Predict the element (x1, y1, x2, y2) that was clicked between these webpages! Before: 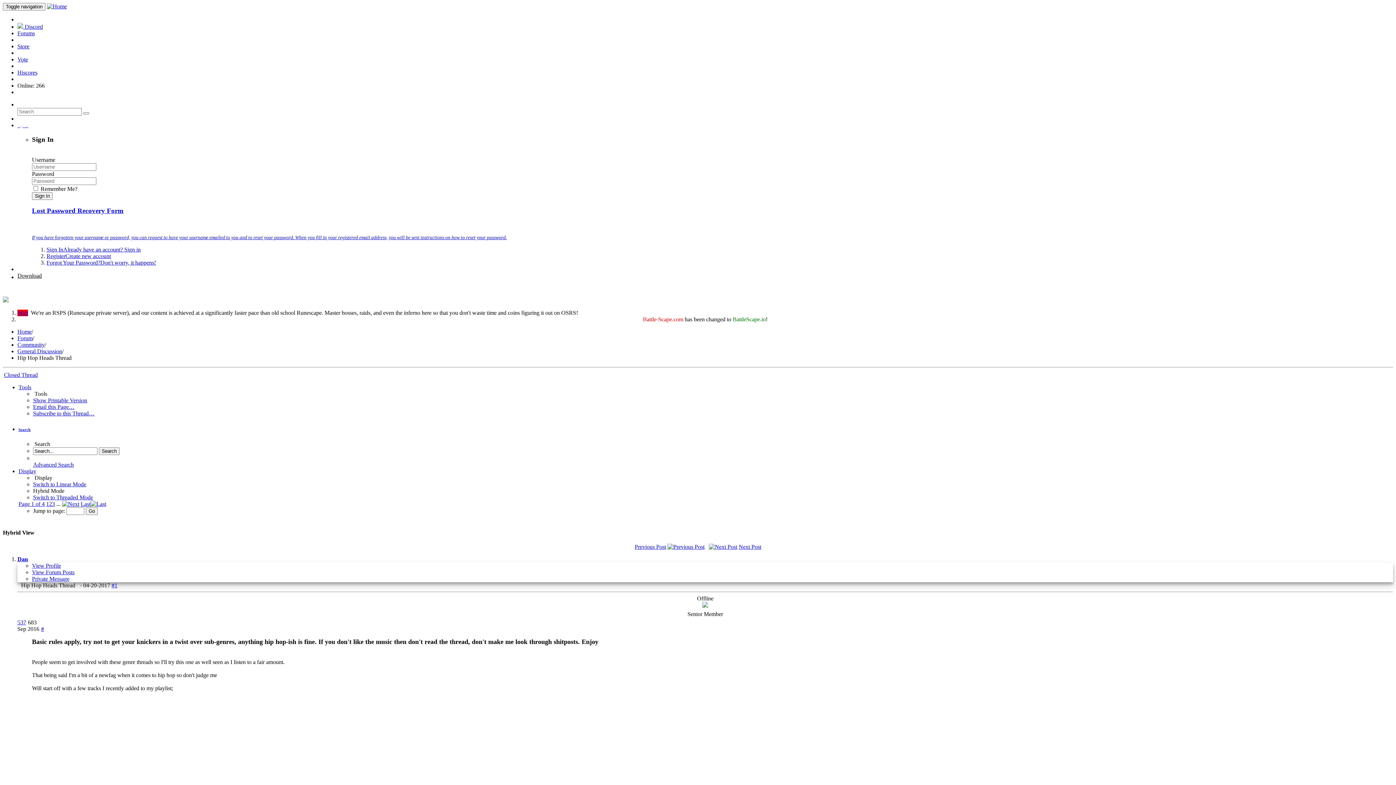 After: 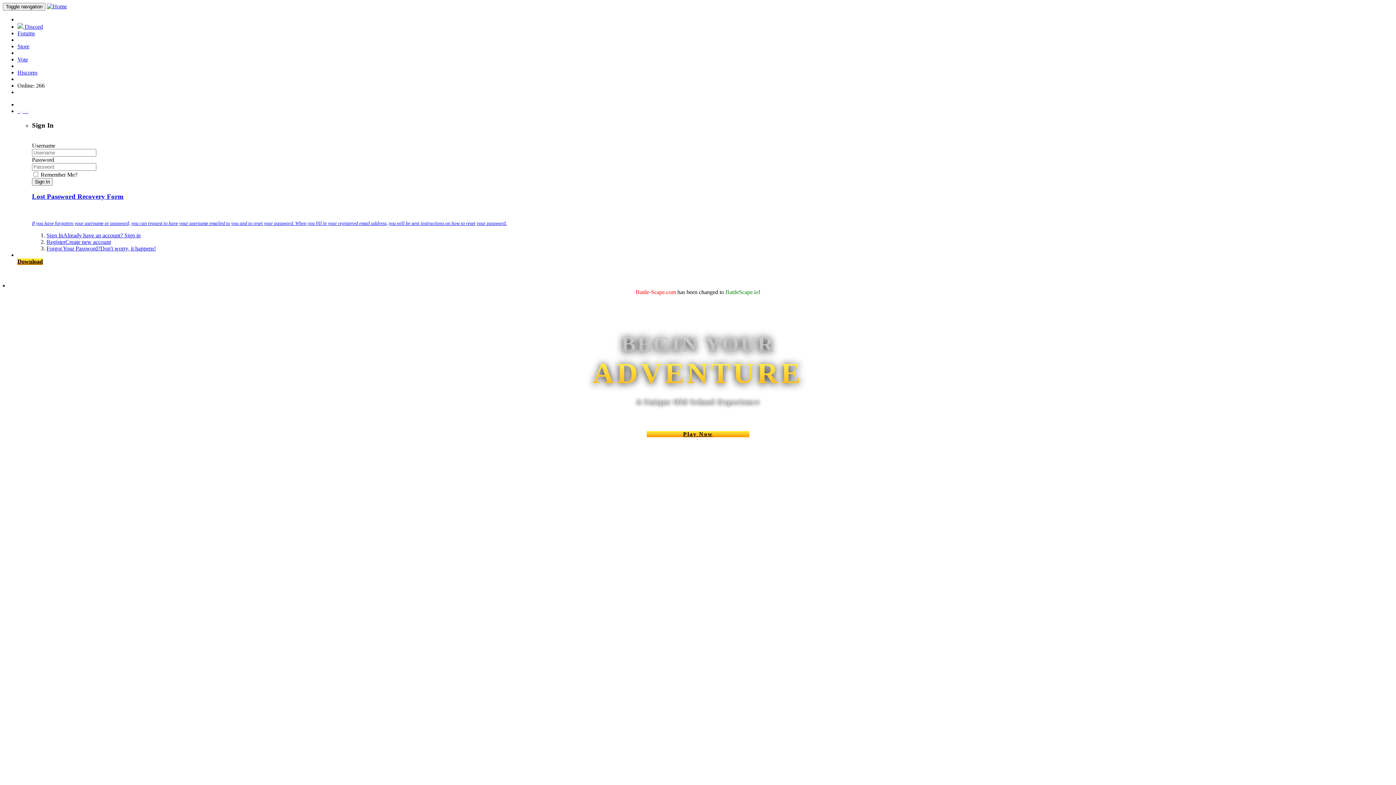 Action: bbox: (46, 3, 66, 9)